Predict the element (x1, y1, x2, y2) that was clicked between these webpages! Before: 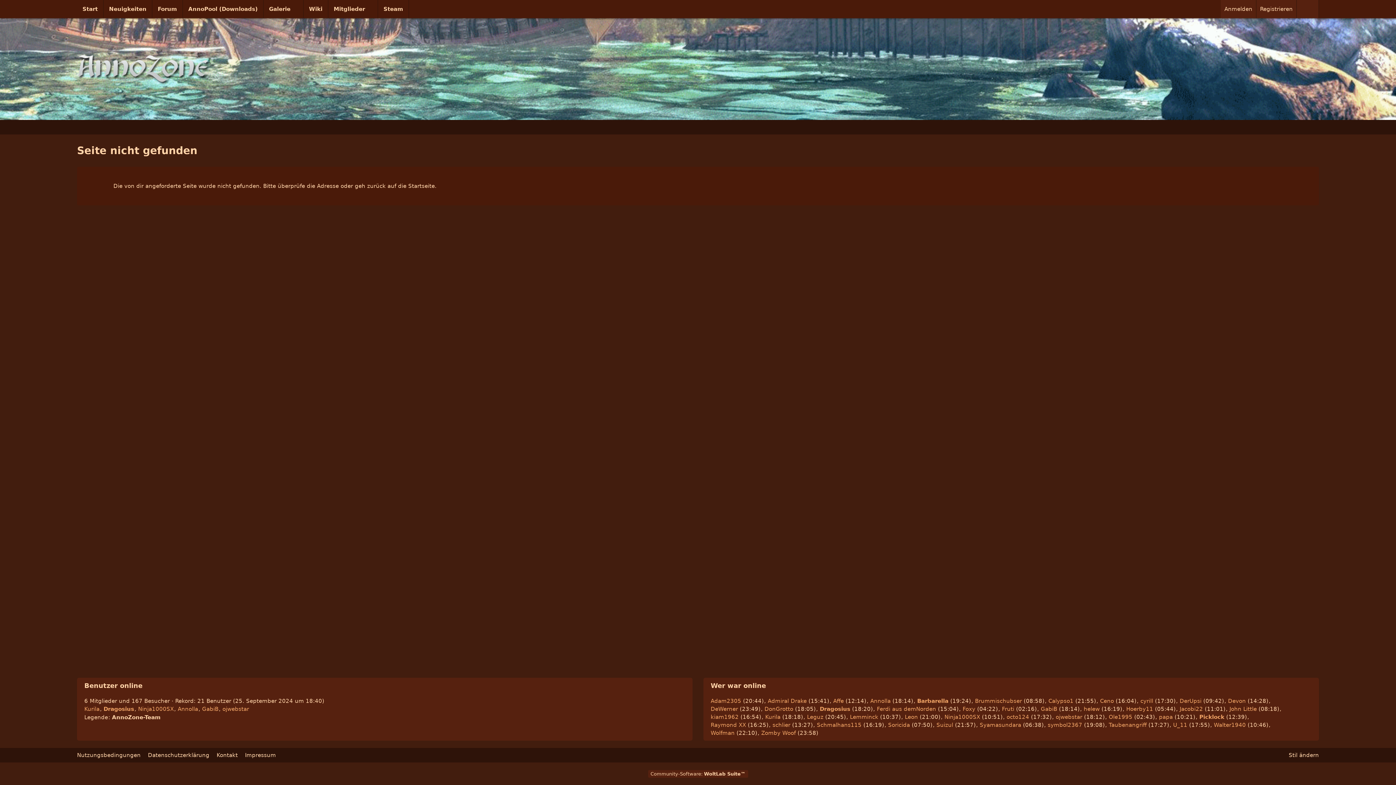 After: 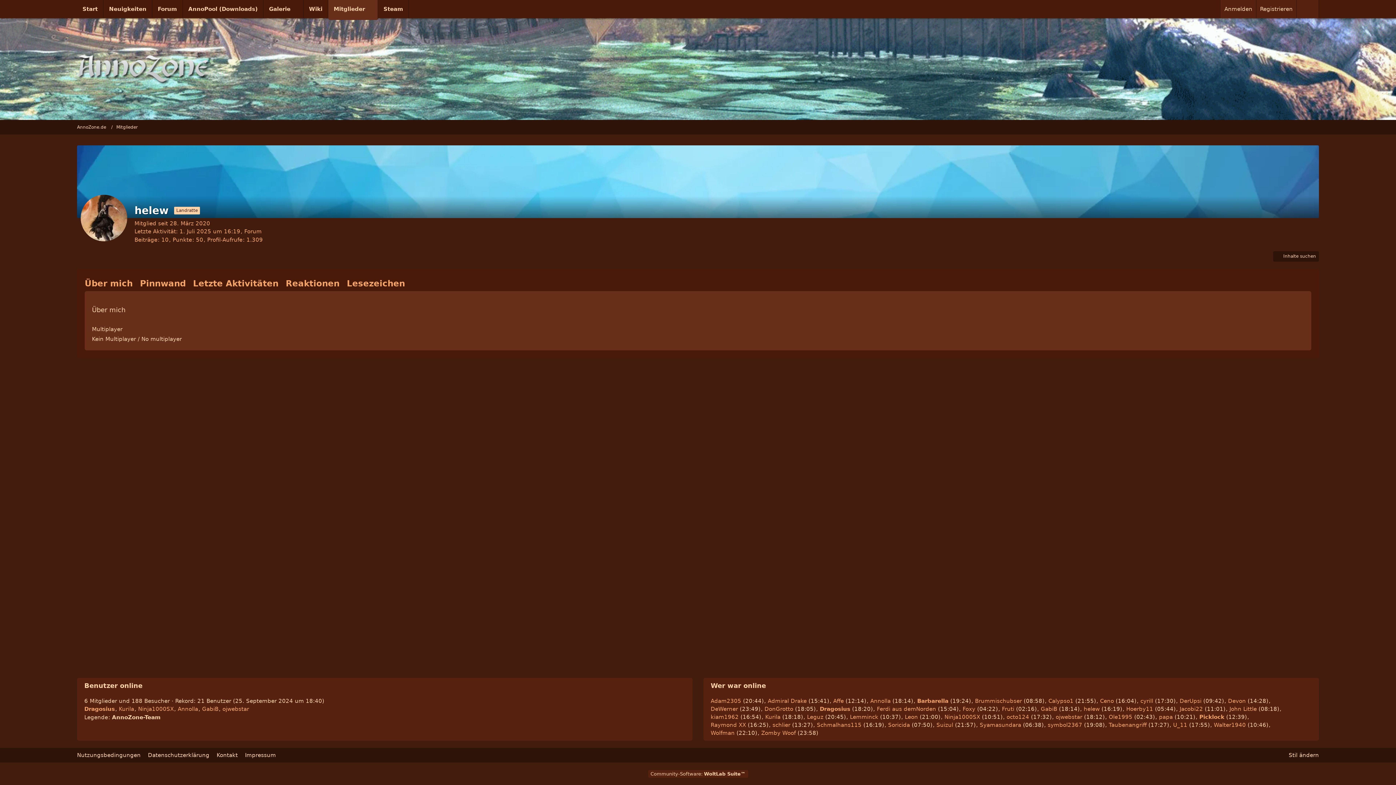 Action: bbox: (1084, 706, 1100, 712) label: helew